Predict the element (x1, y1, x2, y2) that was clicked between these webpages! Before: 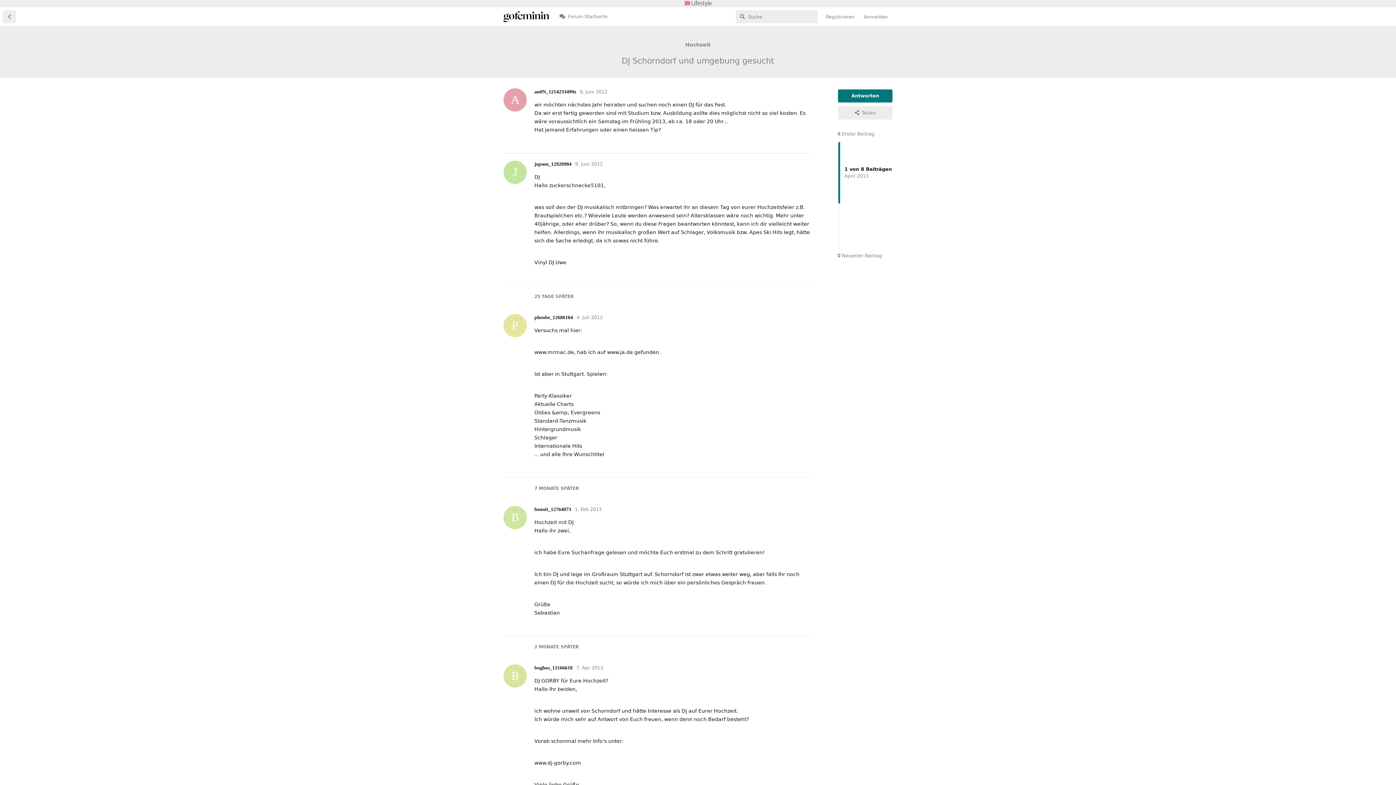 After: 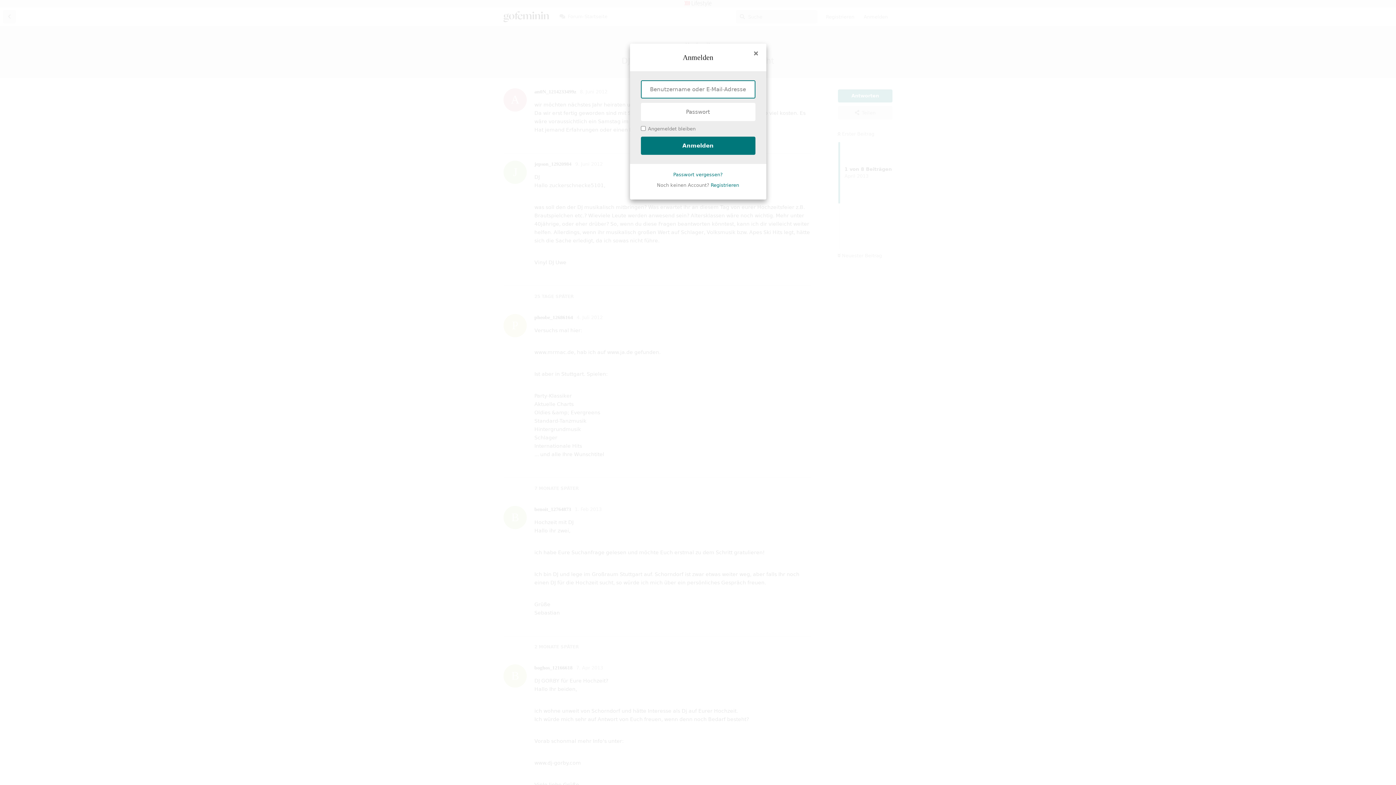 Action: bbox: (777, 462, 810, 475) label: Antworten